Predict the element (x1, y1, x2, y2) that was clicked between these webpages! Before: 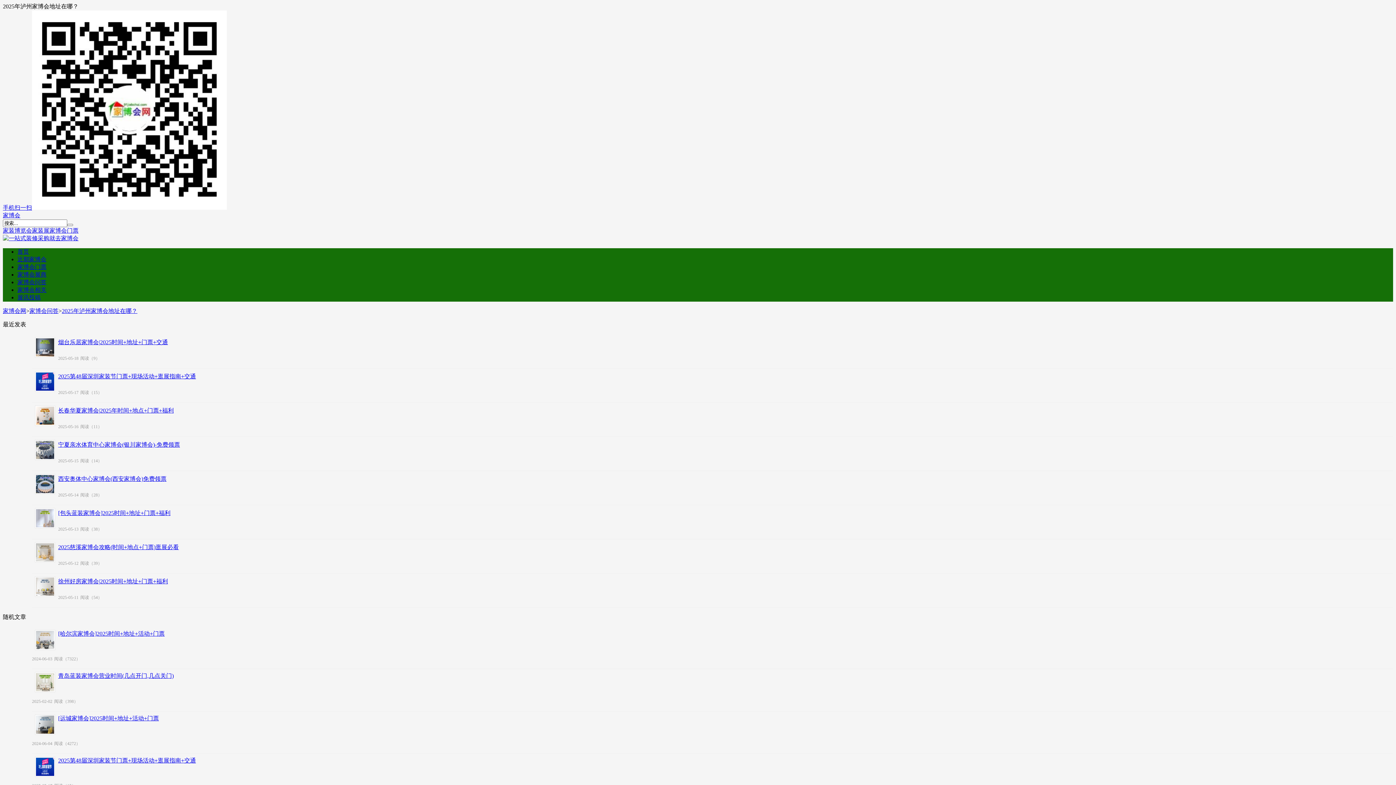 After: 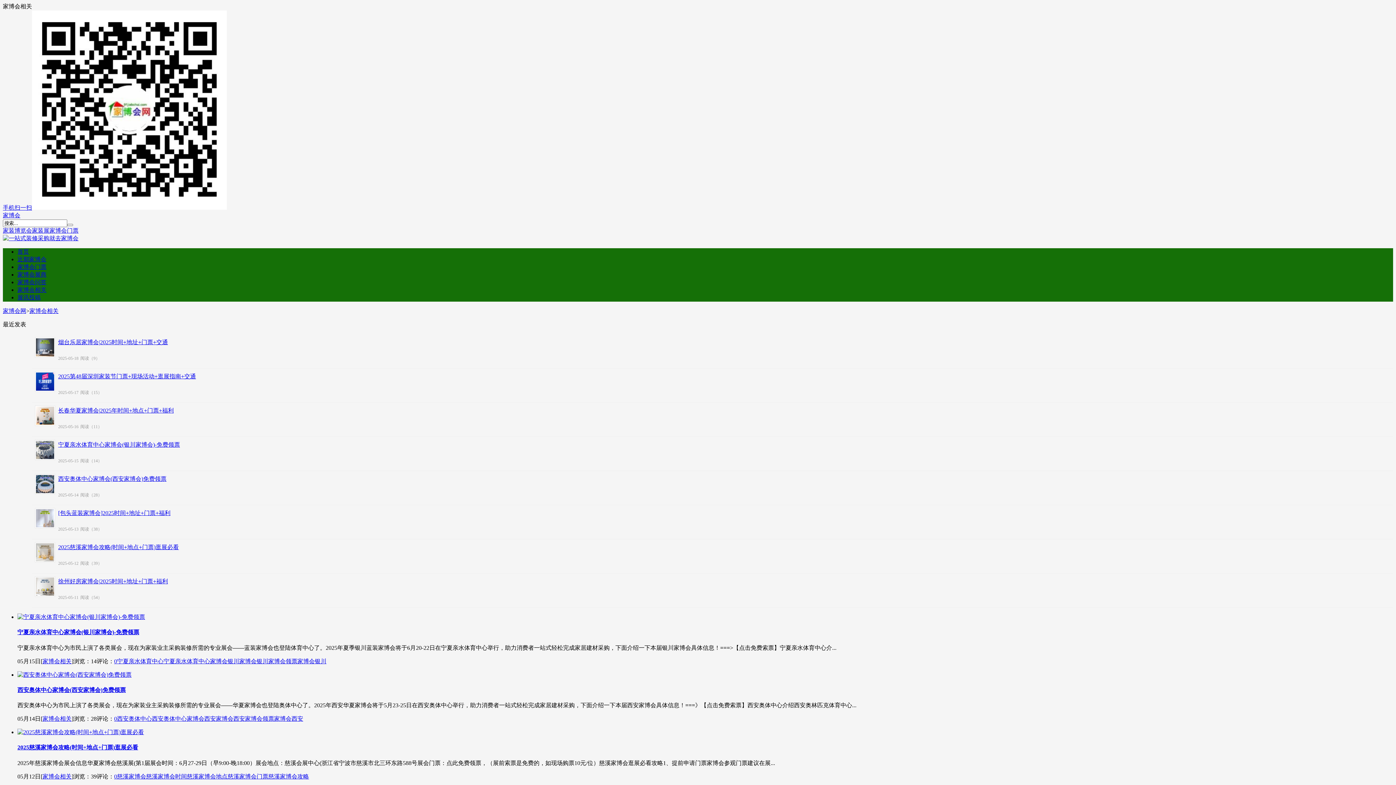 Action: bbox: (17, 286, 46, 293) label: 家博会相关